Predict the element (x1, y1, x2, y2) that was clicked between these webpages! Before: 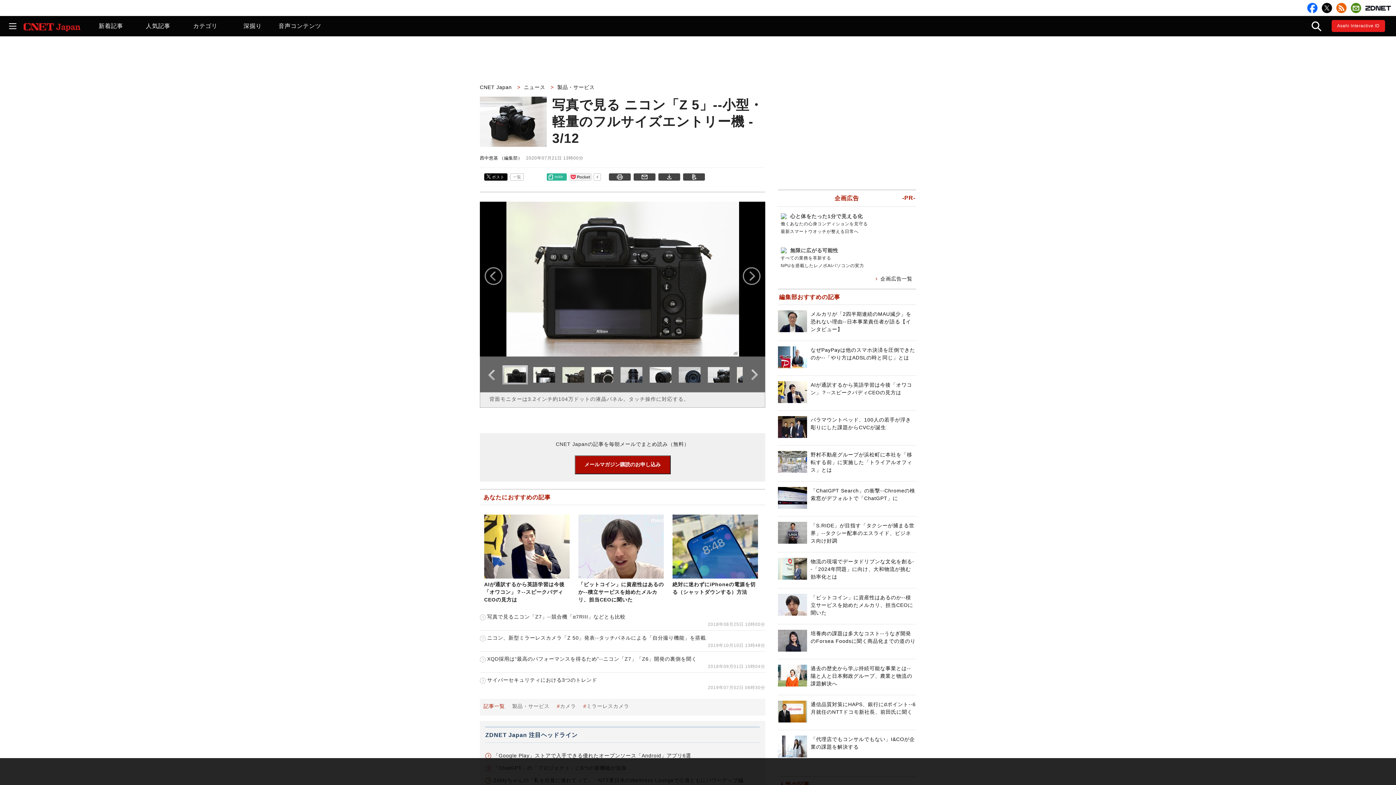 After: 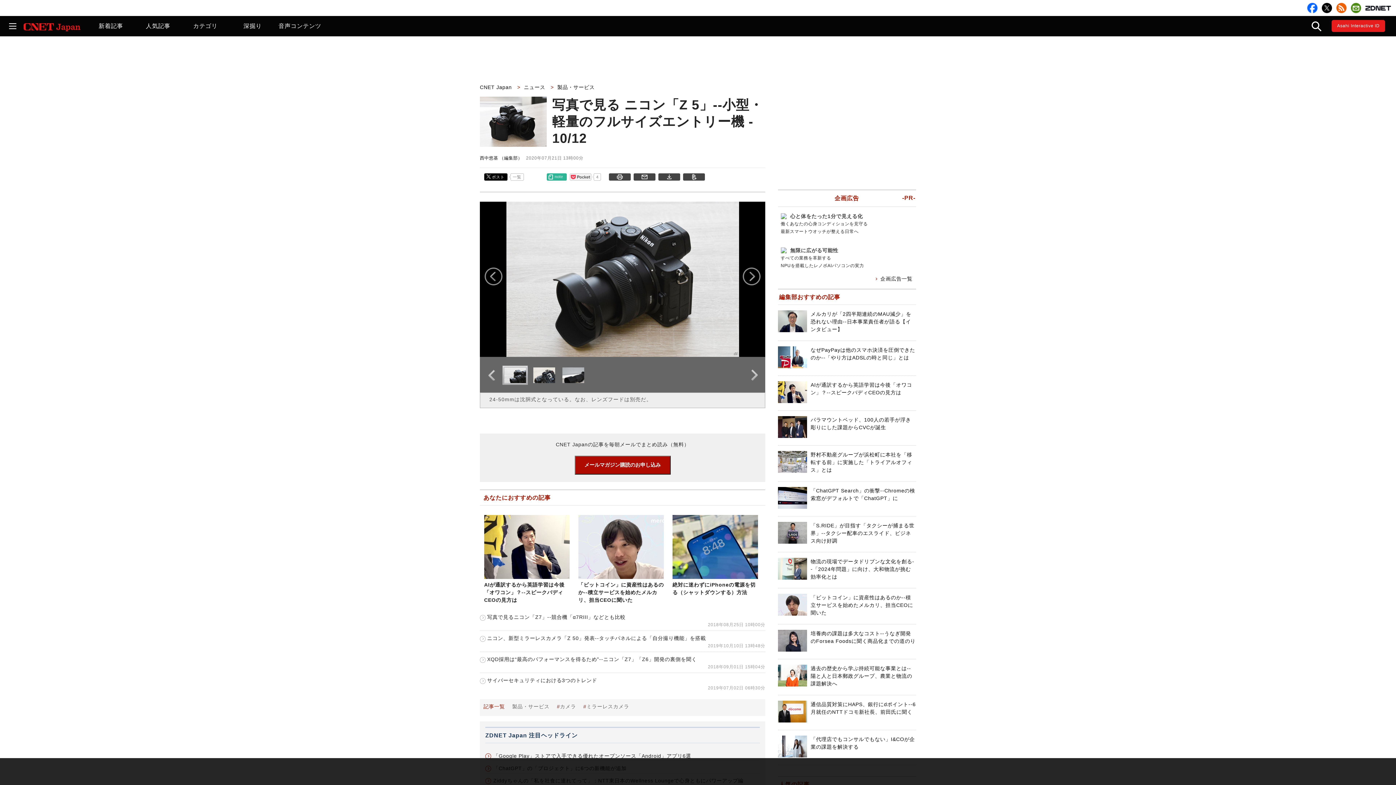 Action: bbox: (708, 367, 733, 382)